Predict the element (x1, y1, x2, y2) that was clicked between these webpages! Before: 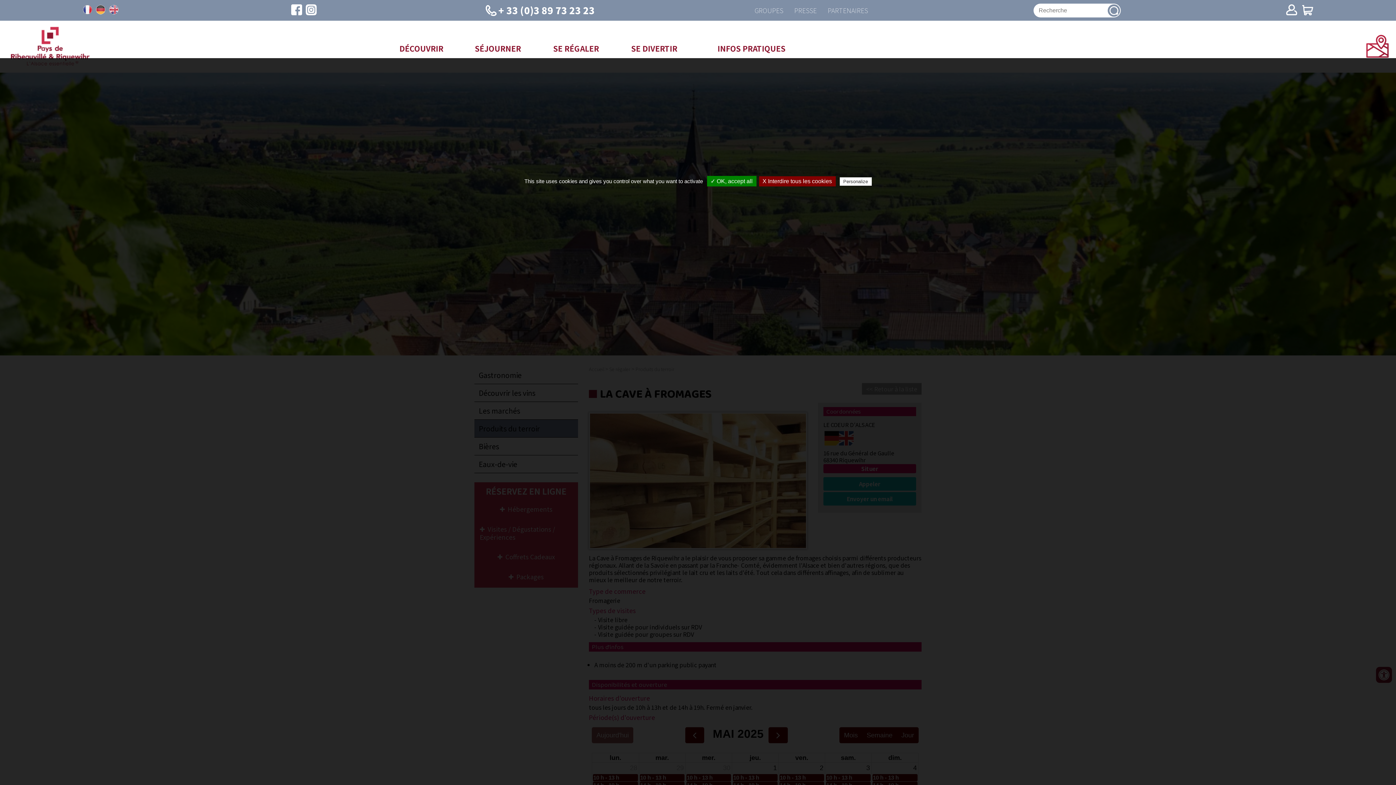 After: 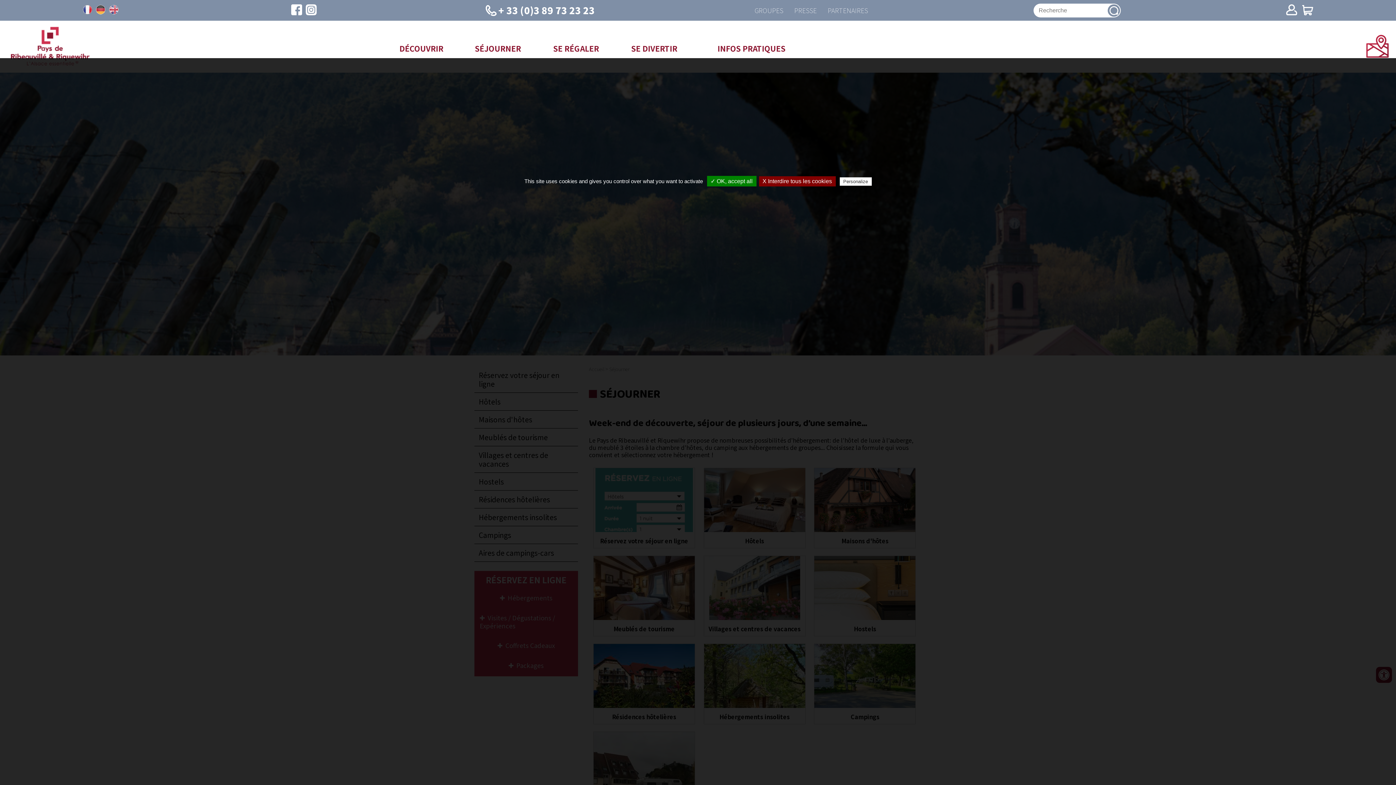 Action: bbox: (458, 32, 537, 60) label: SÉJOURNER